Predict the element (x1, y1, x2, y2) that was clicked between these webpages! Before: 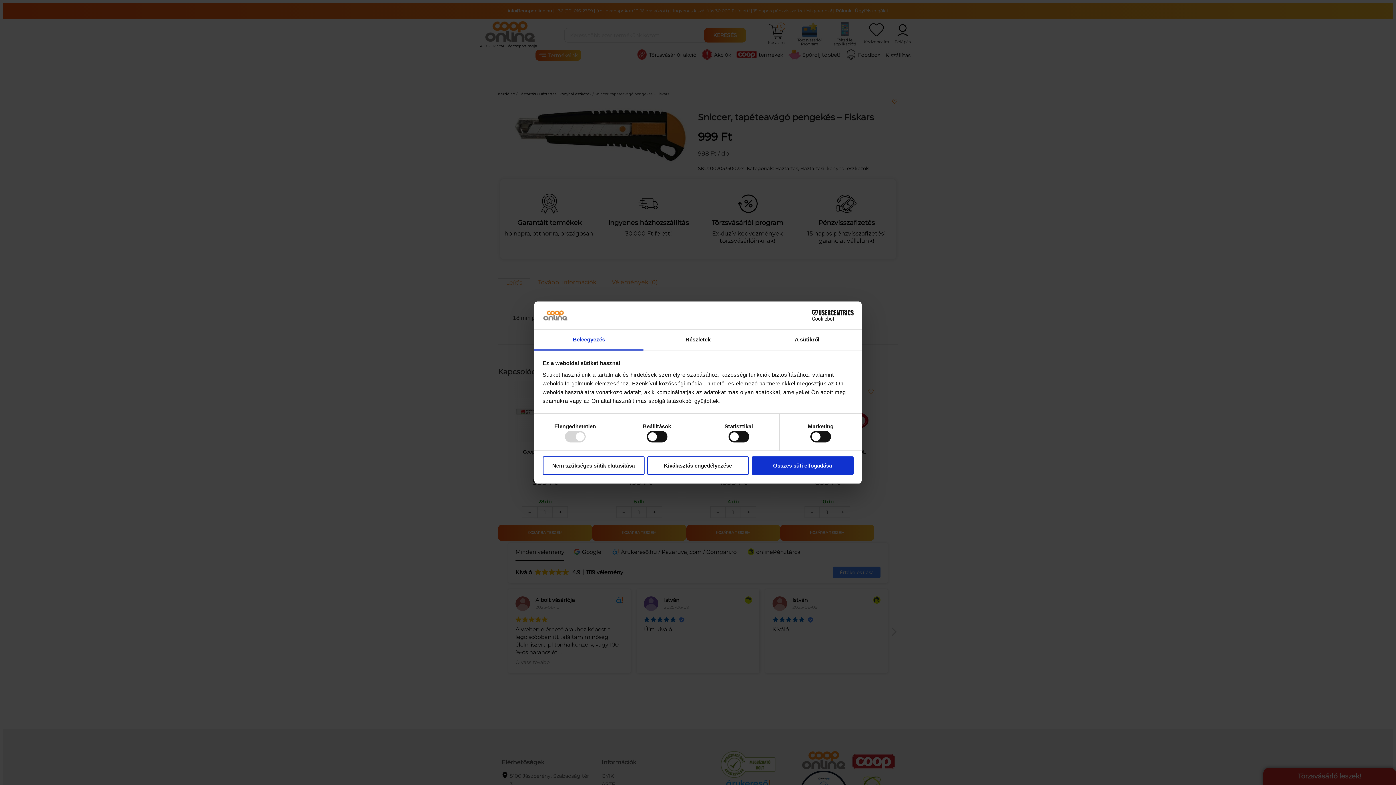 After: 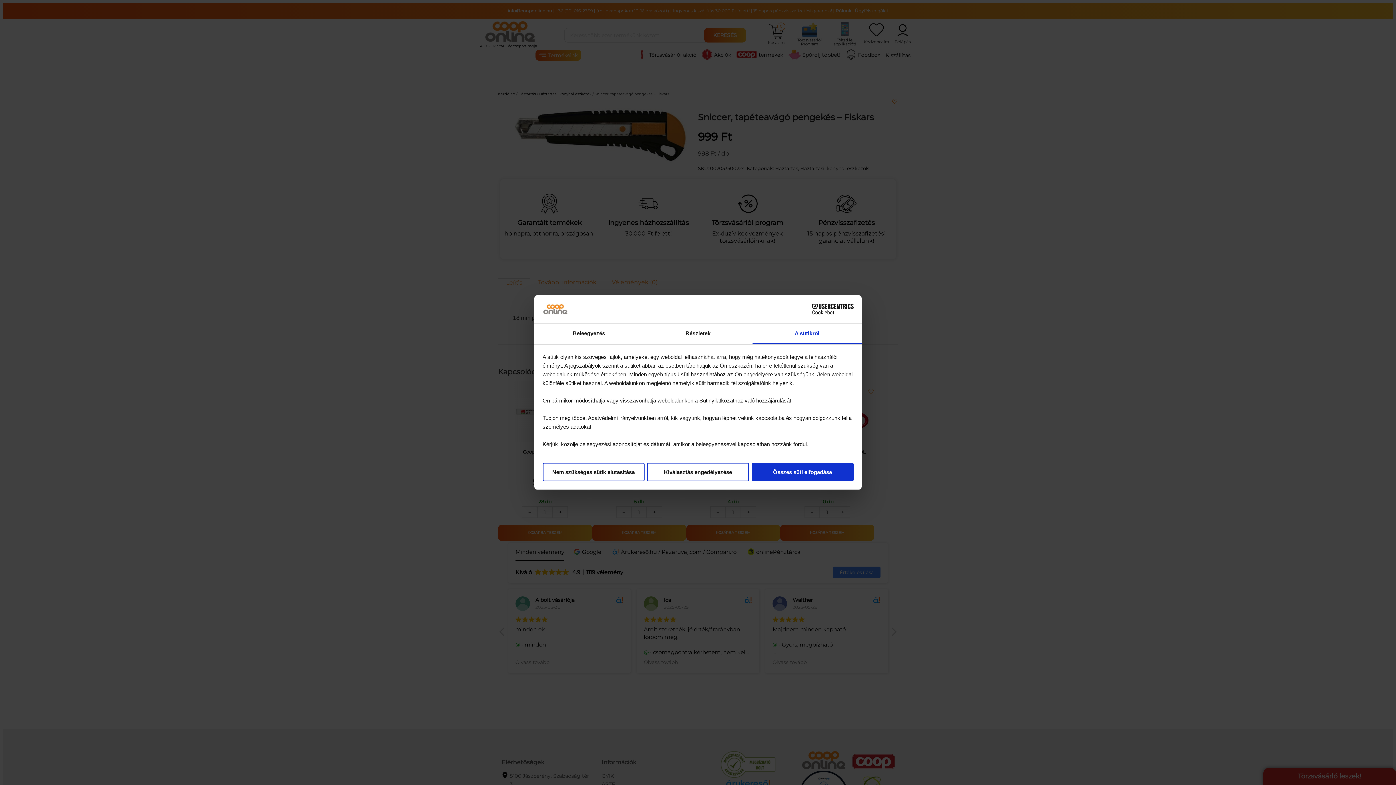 Action: bbox: (752, 329, 861, 350) label: A sütikről